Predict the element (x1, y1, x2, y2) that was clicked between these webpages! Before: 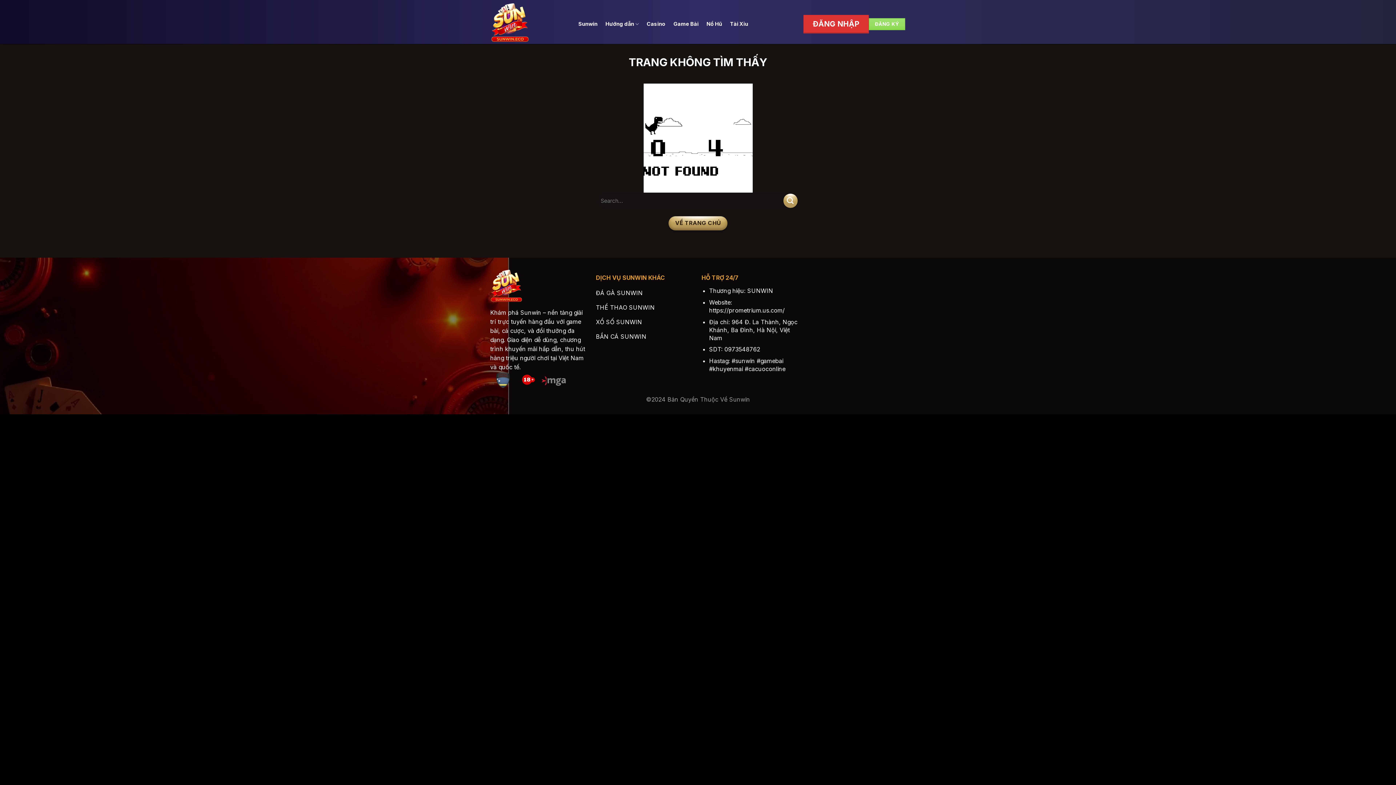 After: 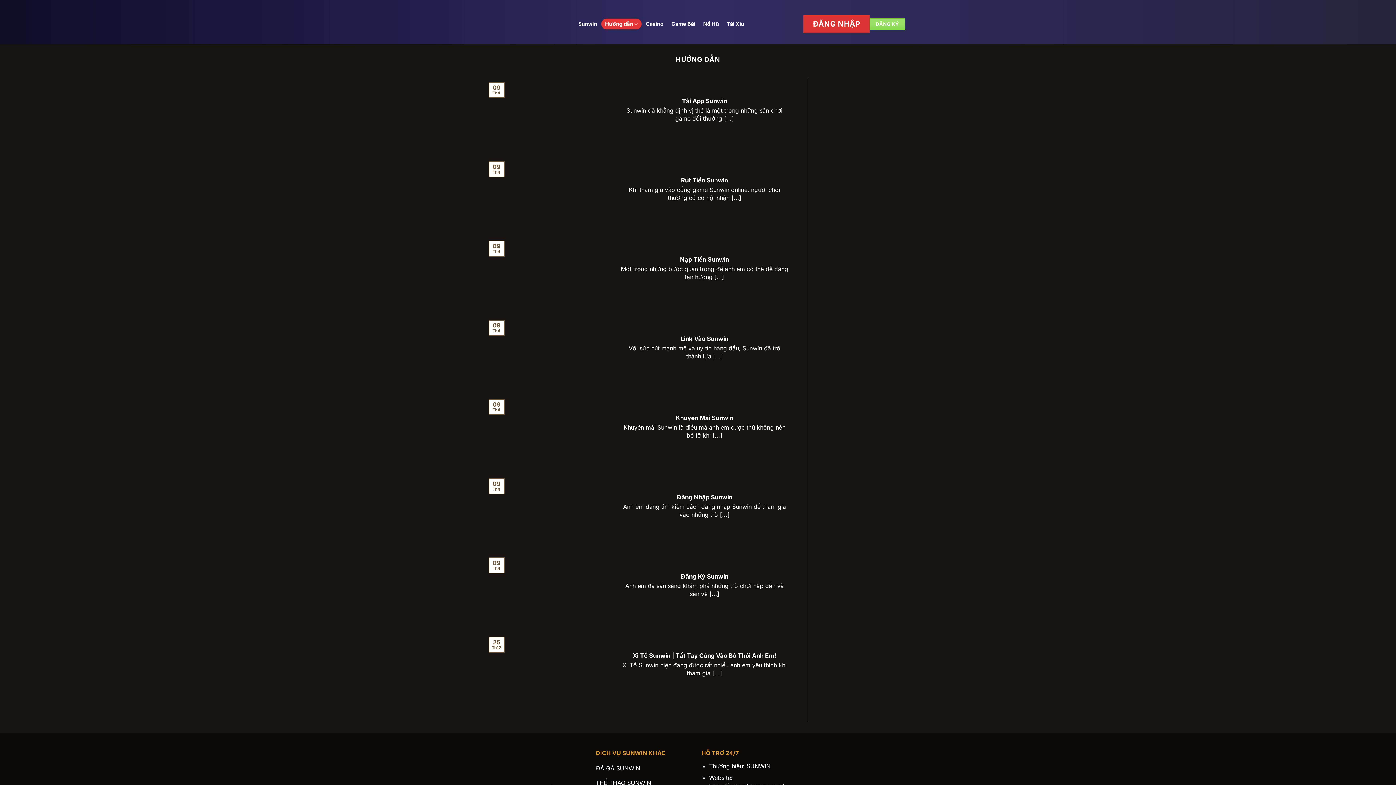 Action: label: Hướng dẫn bbox: (601, 18, 643, 29)